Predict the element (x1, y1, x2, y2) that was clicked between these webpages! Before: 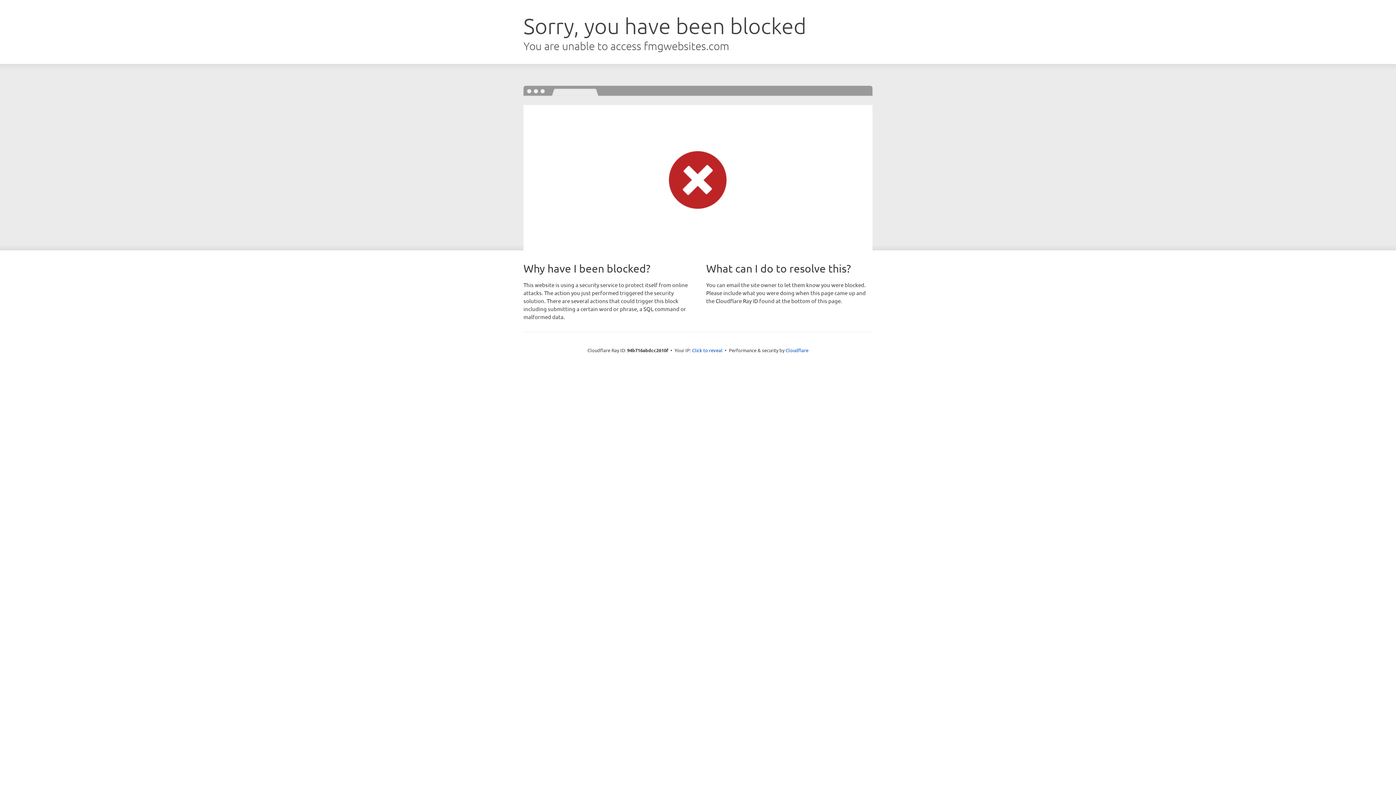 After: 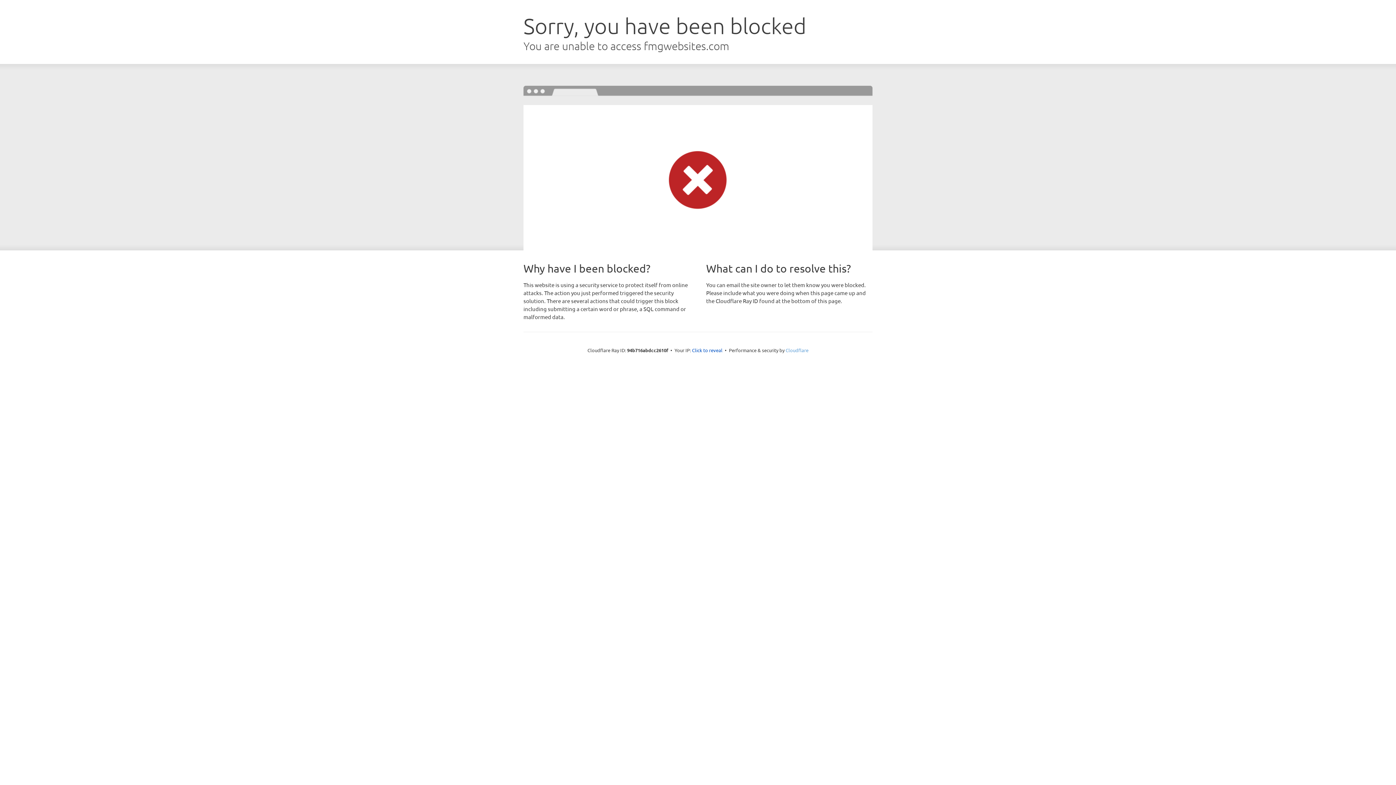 Action: label: Cloudflare bbox: (785, 347, 808, 353)